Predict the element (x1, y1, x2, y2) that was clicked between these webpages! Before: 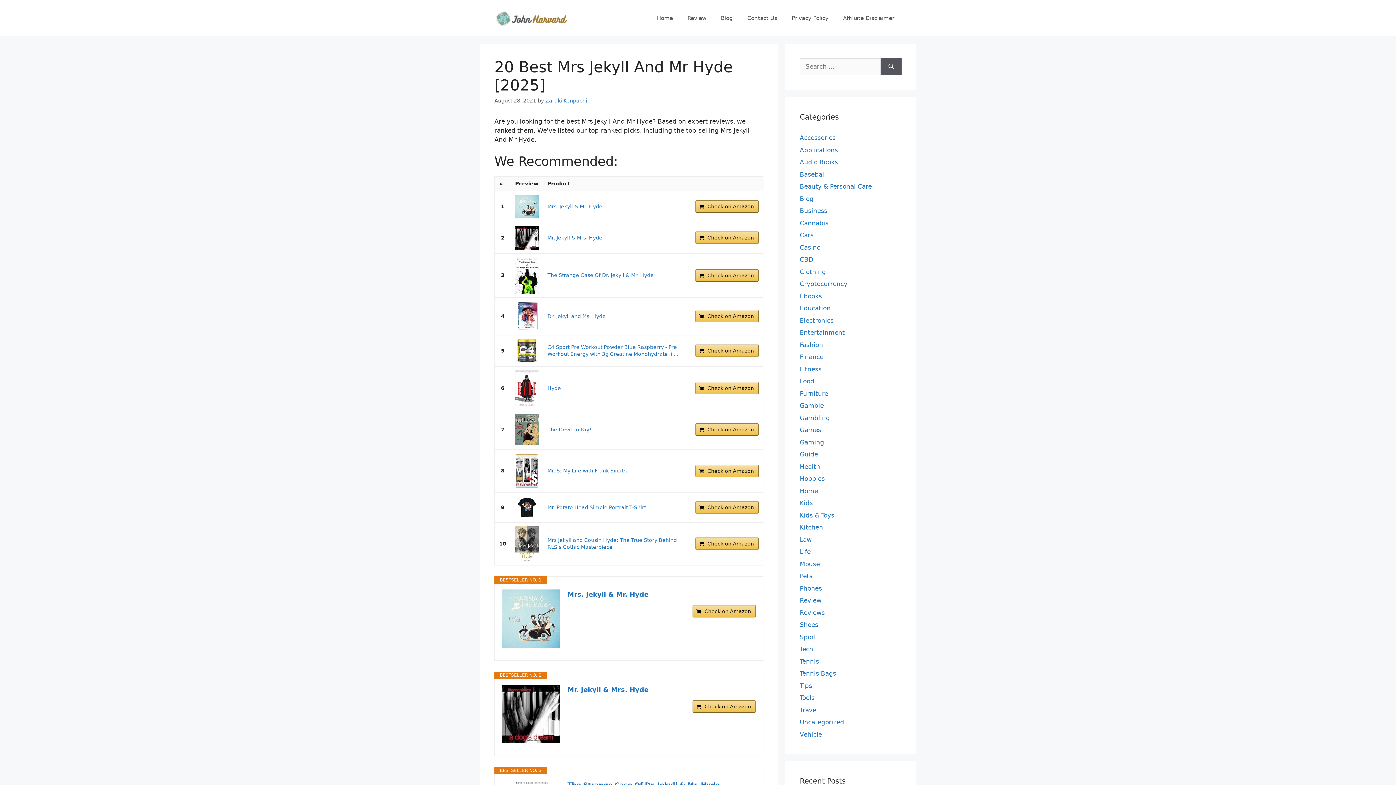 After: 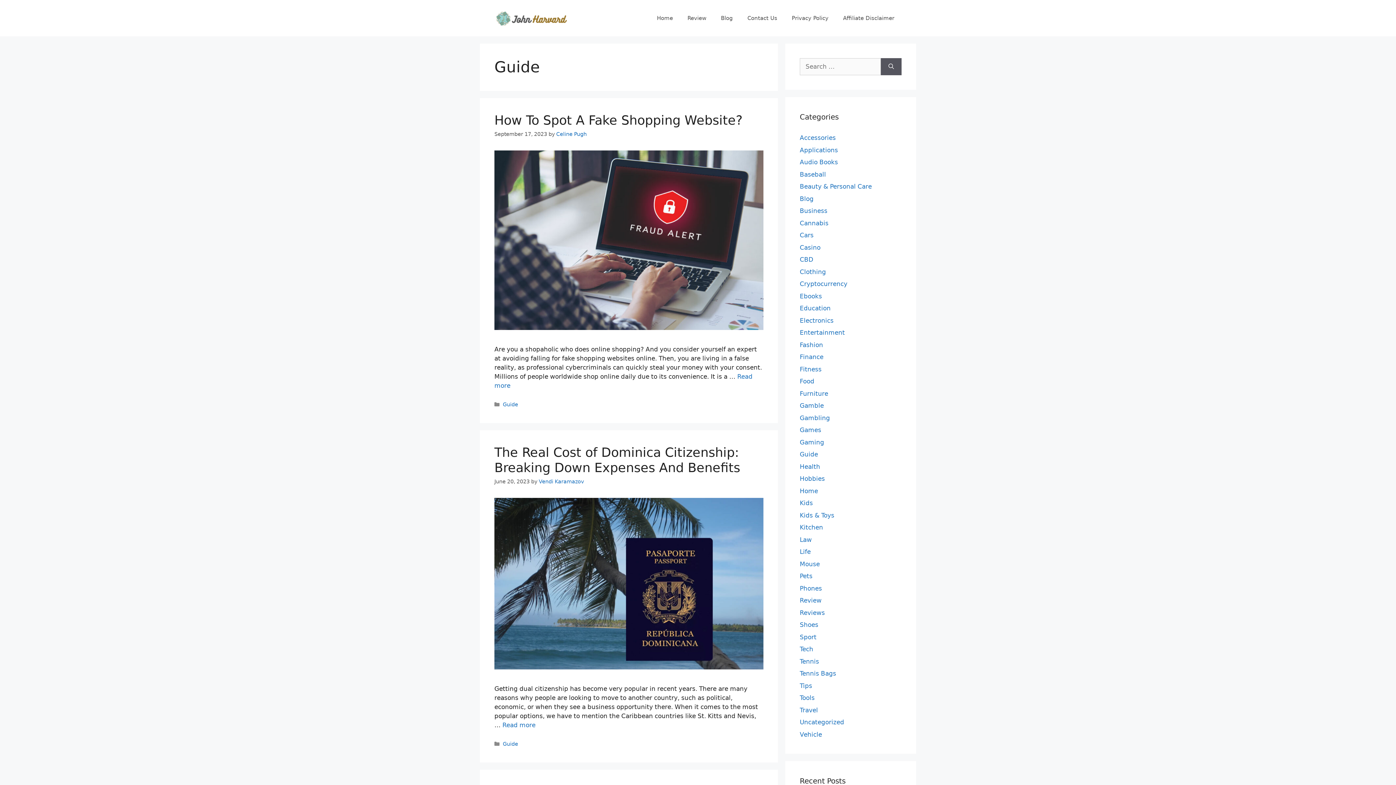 Action: label: Guide bbox: (800, 450, 818, 458)